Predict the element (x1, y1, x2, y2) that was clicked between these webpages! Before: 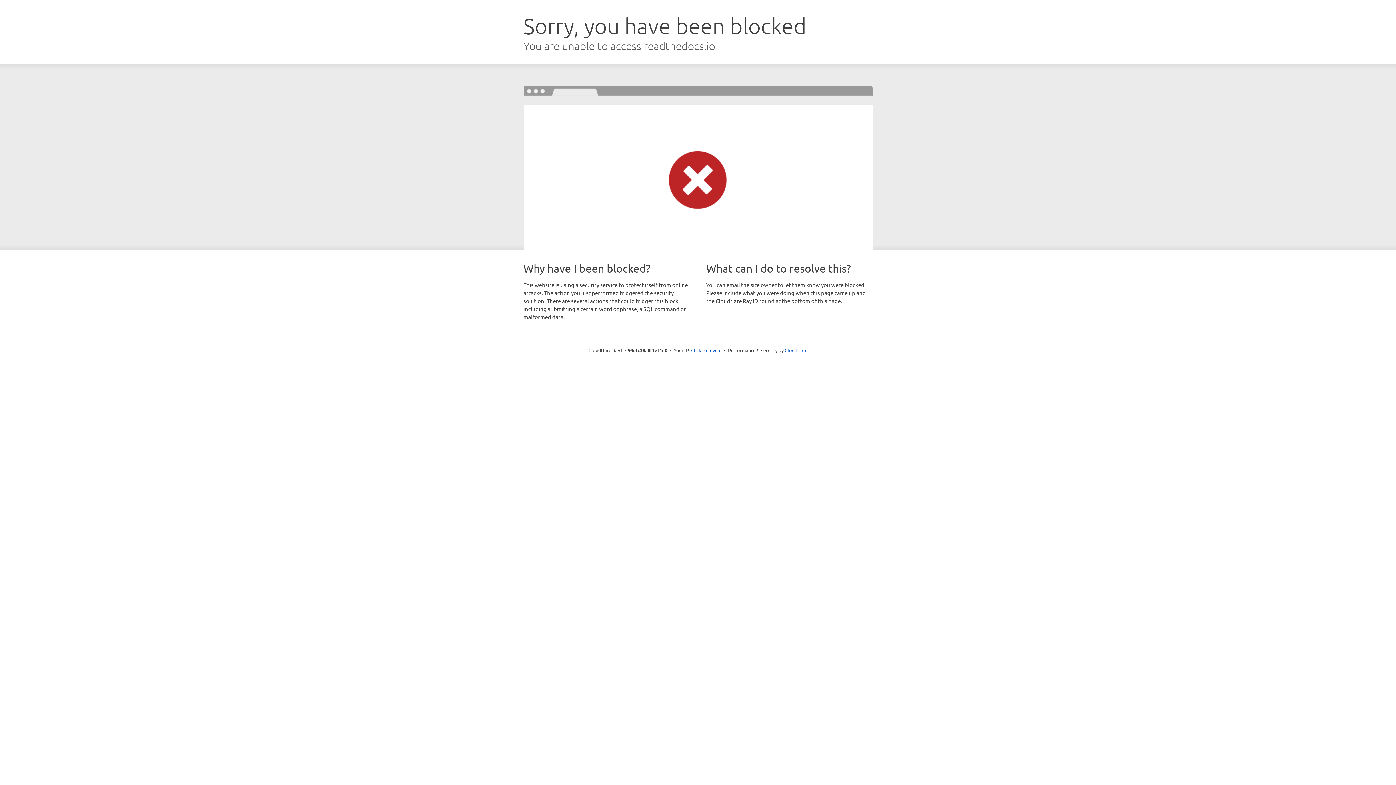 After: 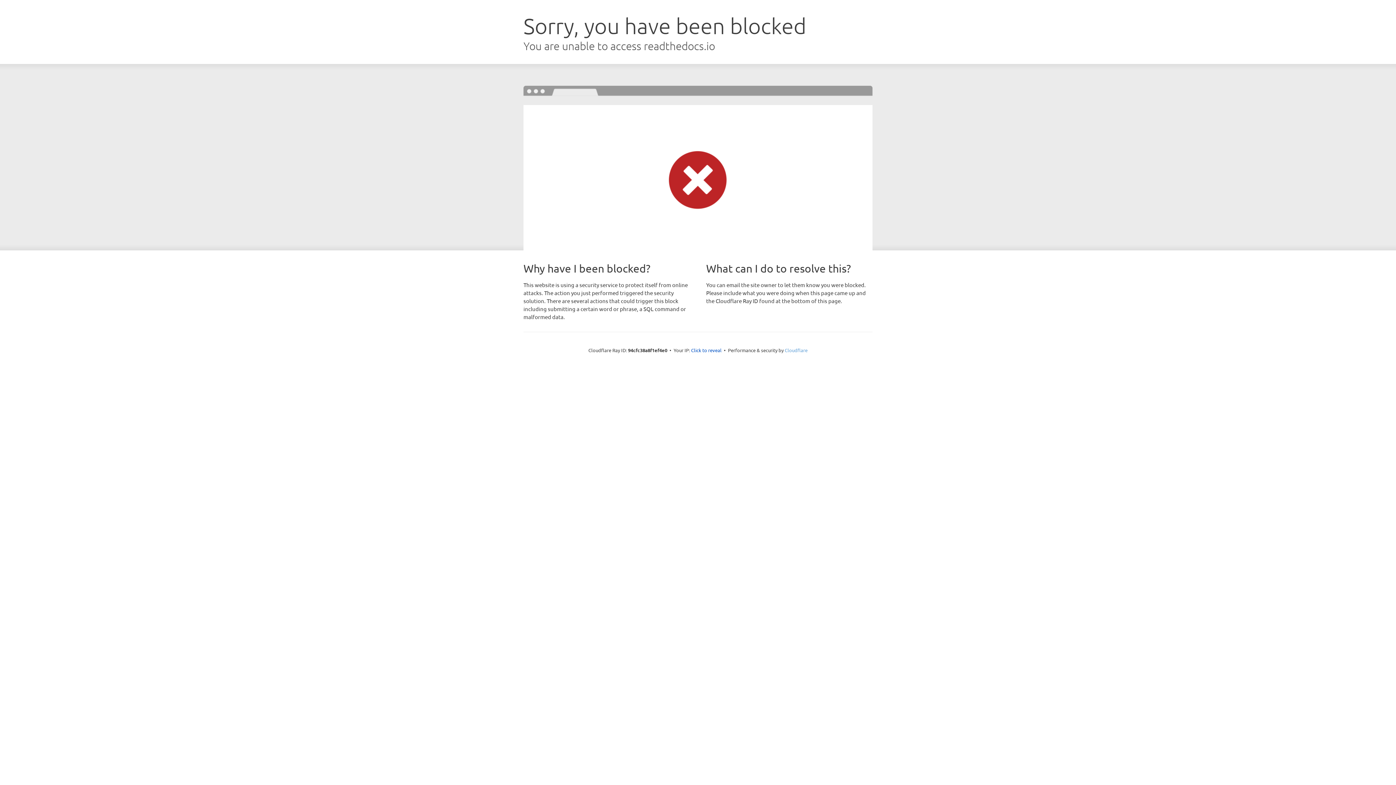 Action: label: Cloudflare bbox: (784, 347, 807, 353)